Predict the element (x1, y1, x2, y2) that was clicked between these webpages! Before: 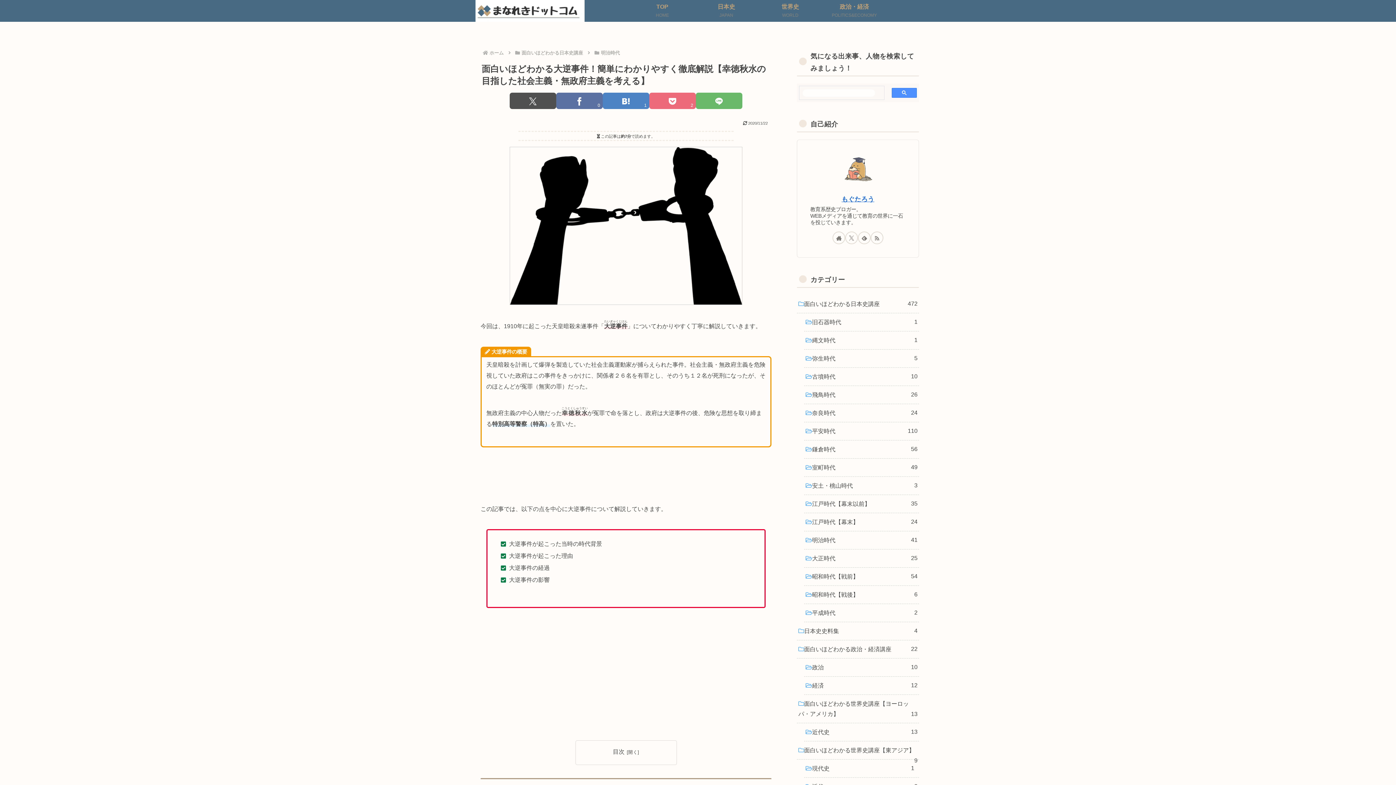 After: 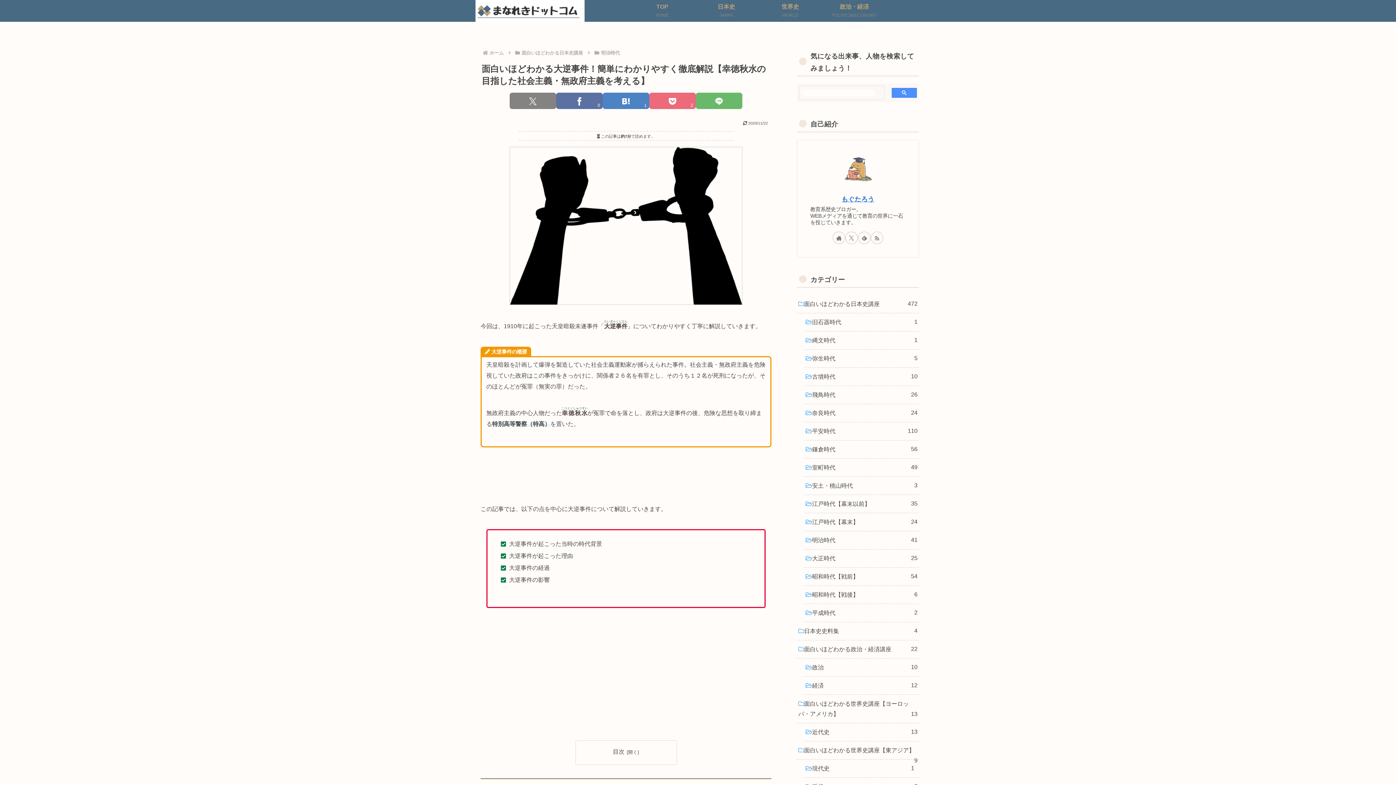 Action: bbox: (509, 92, 556, 109) label: Xでシェア